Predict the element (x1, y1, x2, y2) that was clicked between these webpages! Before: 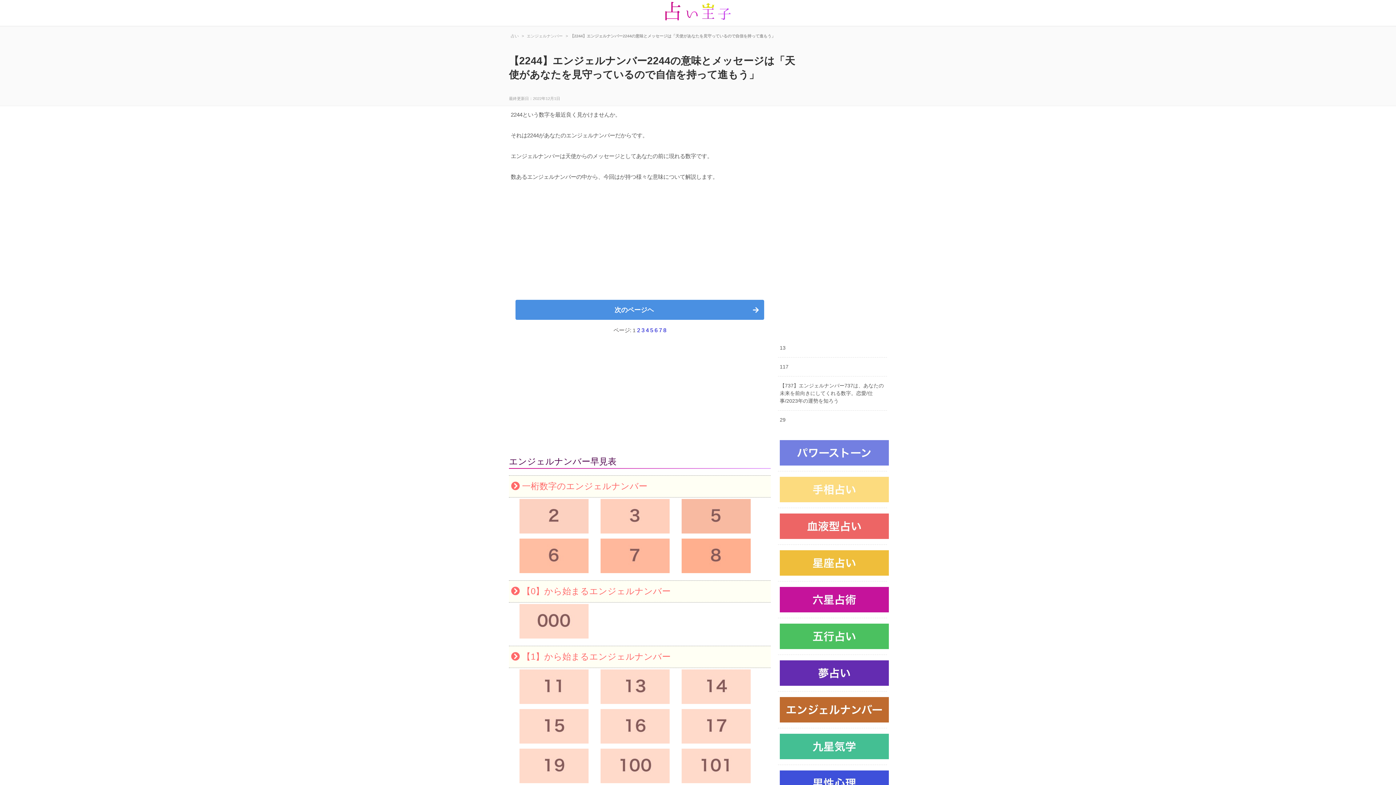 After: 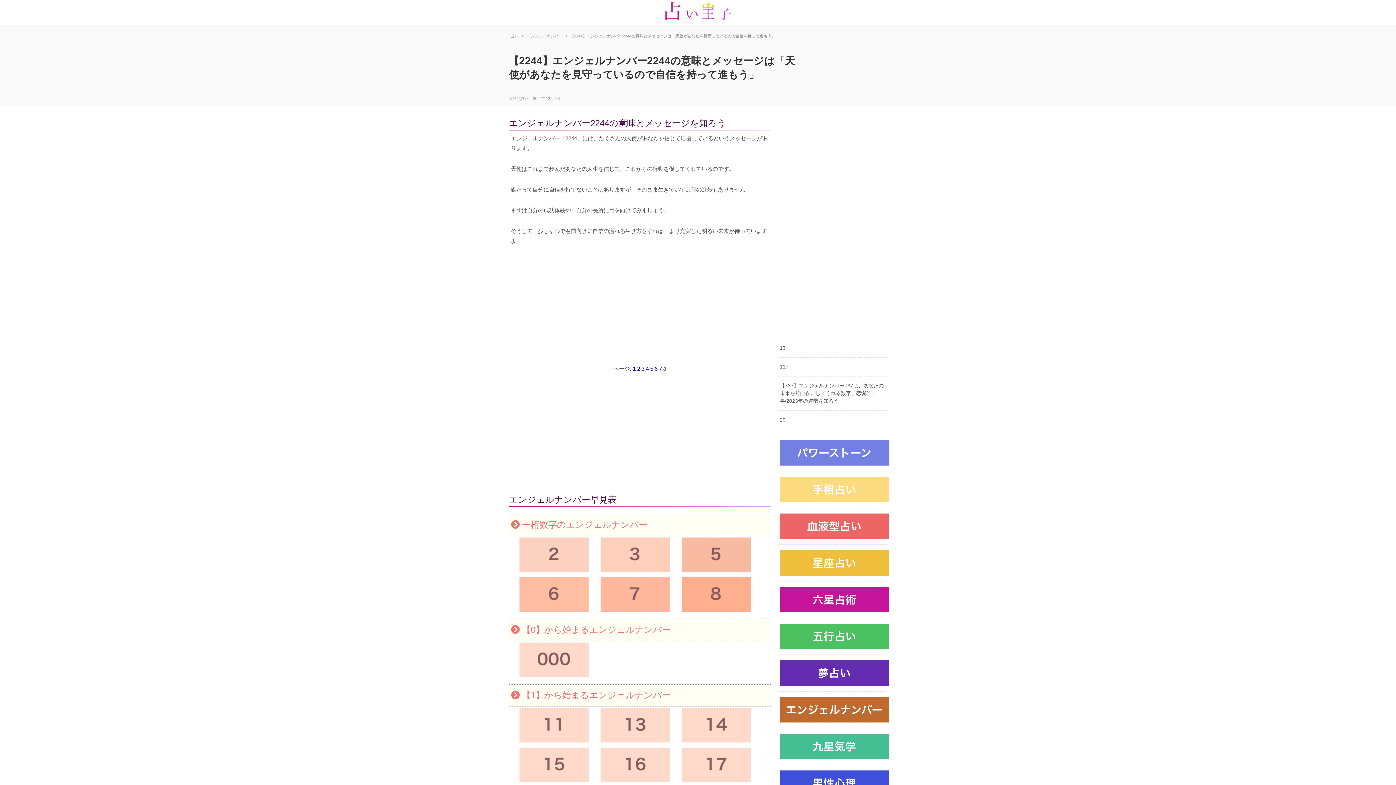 Action: label: 8 bbox: (663, 327, 666, 333)